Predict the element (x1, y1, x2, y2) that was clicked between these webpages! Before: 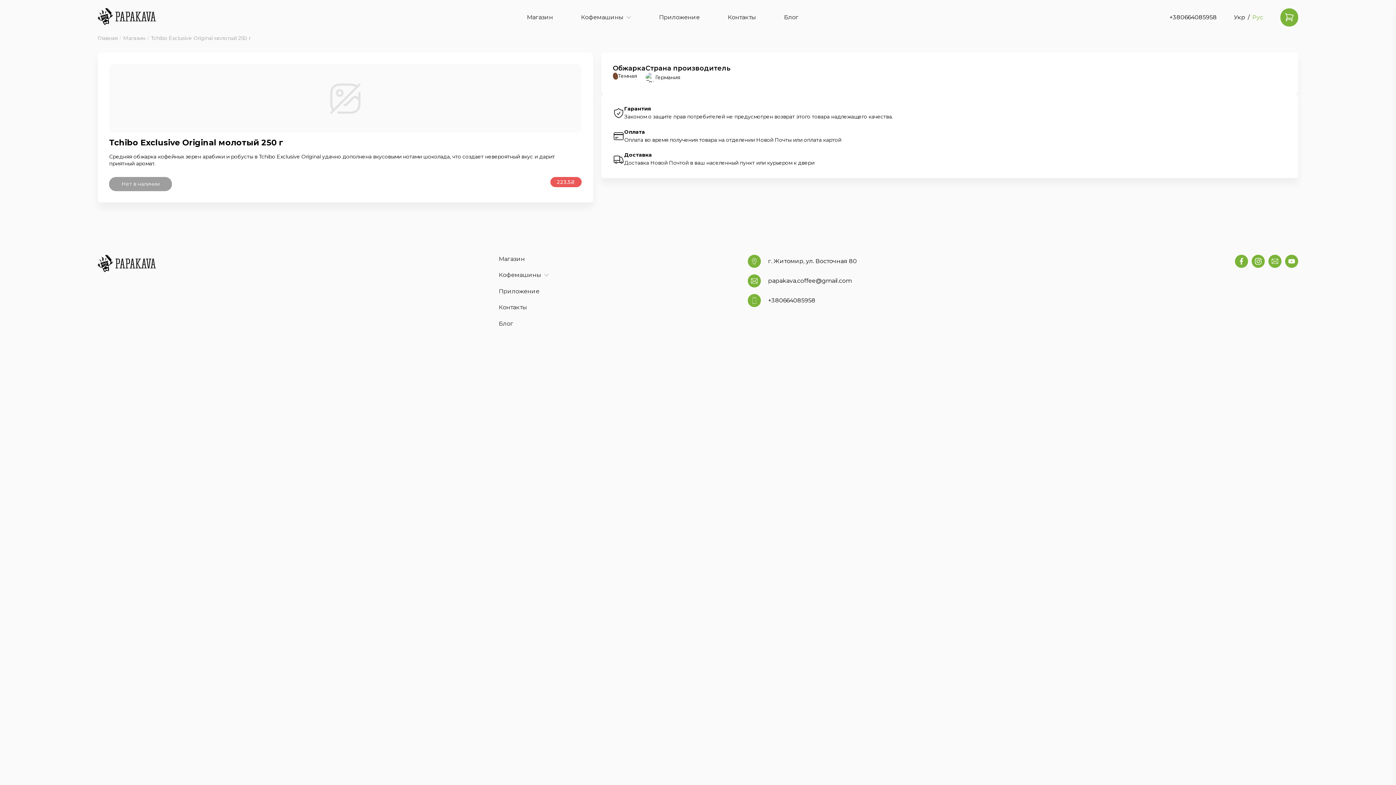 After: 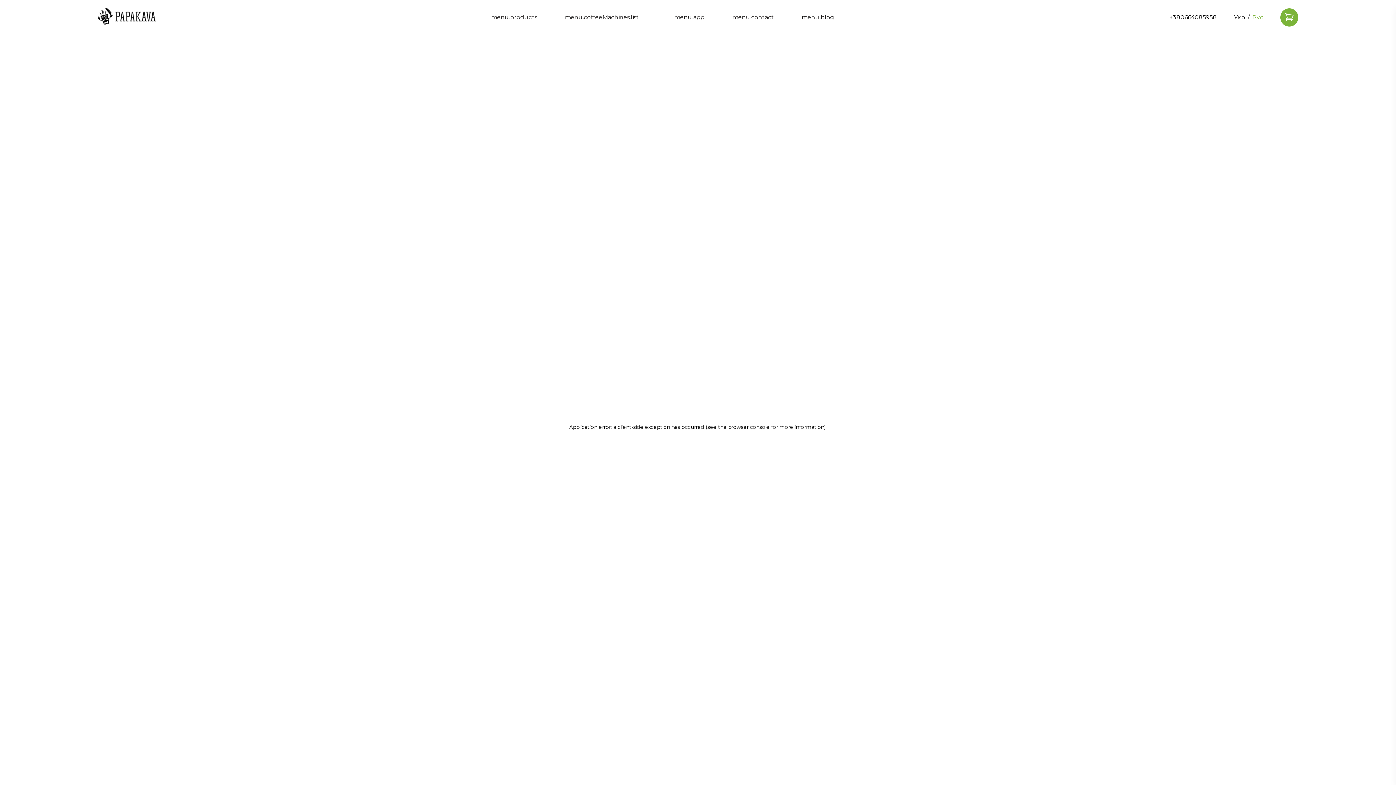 Action: bbox: (123, 34, 145, 41) label: Магазин